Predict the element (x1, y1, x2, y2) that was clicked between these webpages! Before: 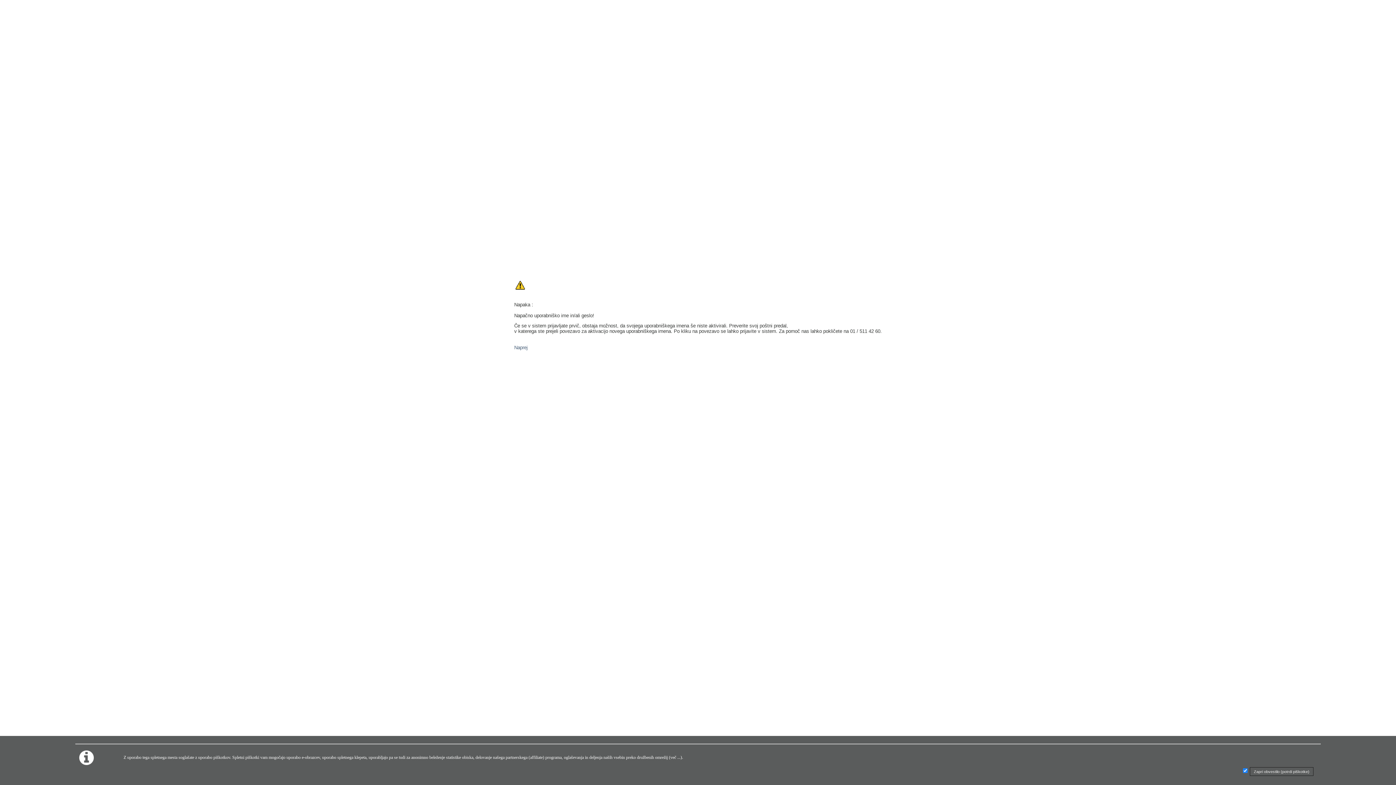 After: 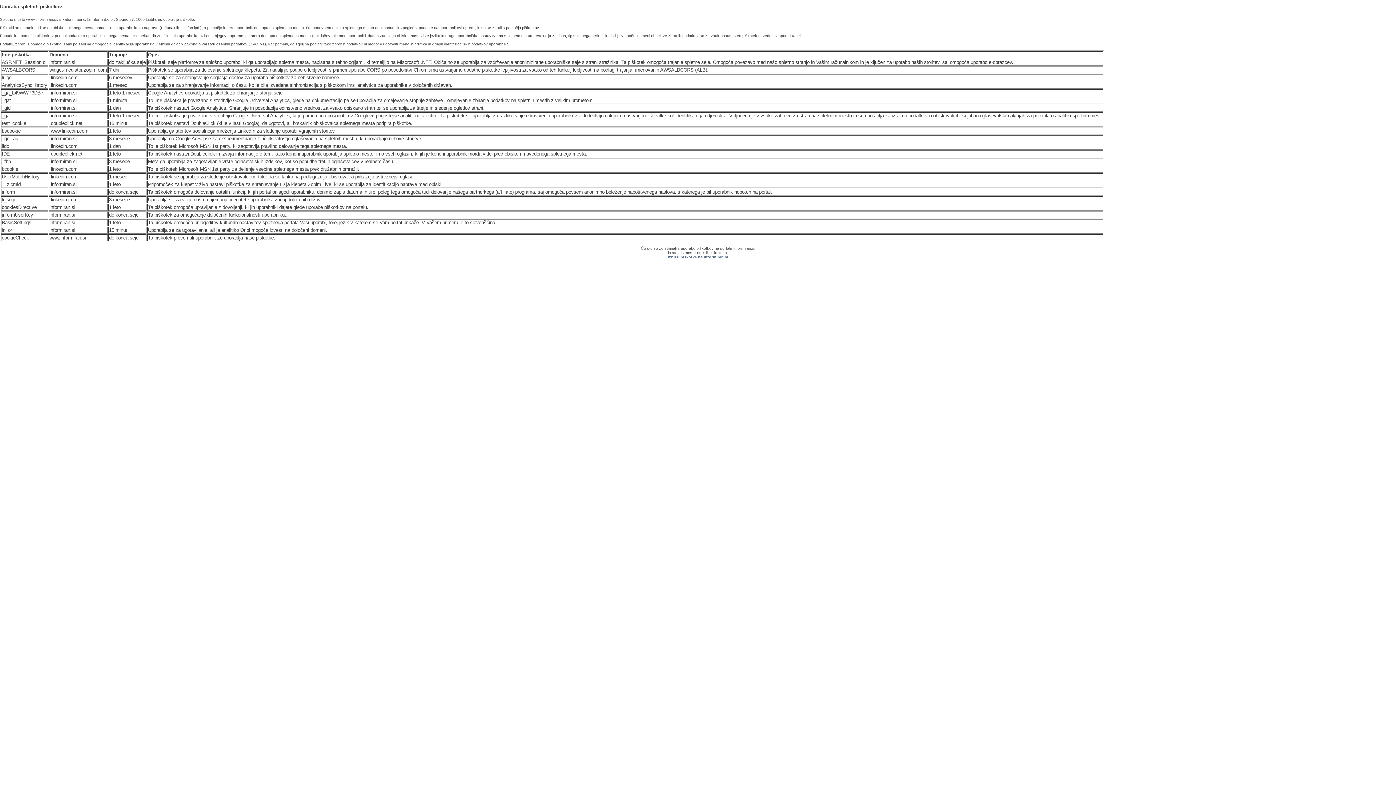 Action: label: več ... bbox: (670, 755, 680, 760)